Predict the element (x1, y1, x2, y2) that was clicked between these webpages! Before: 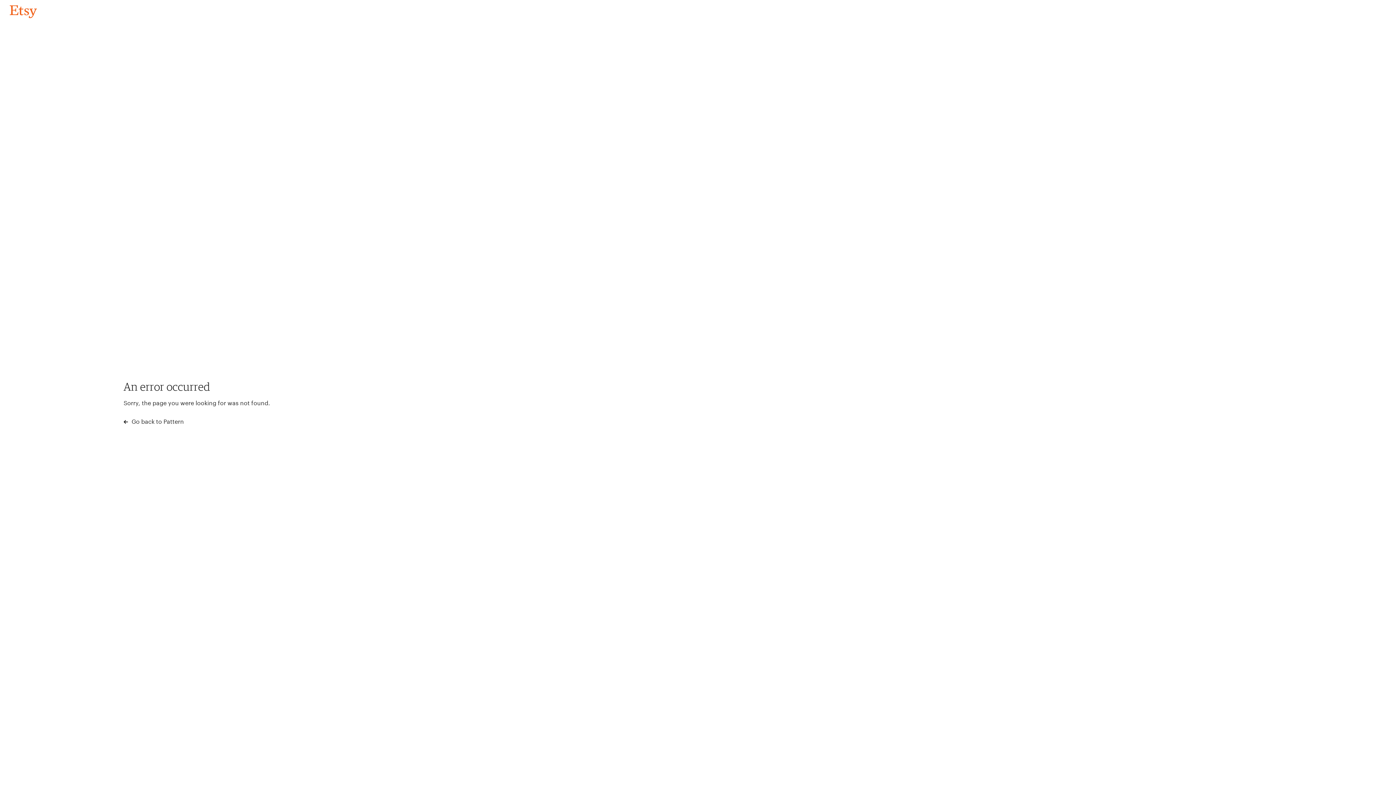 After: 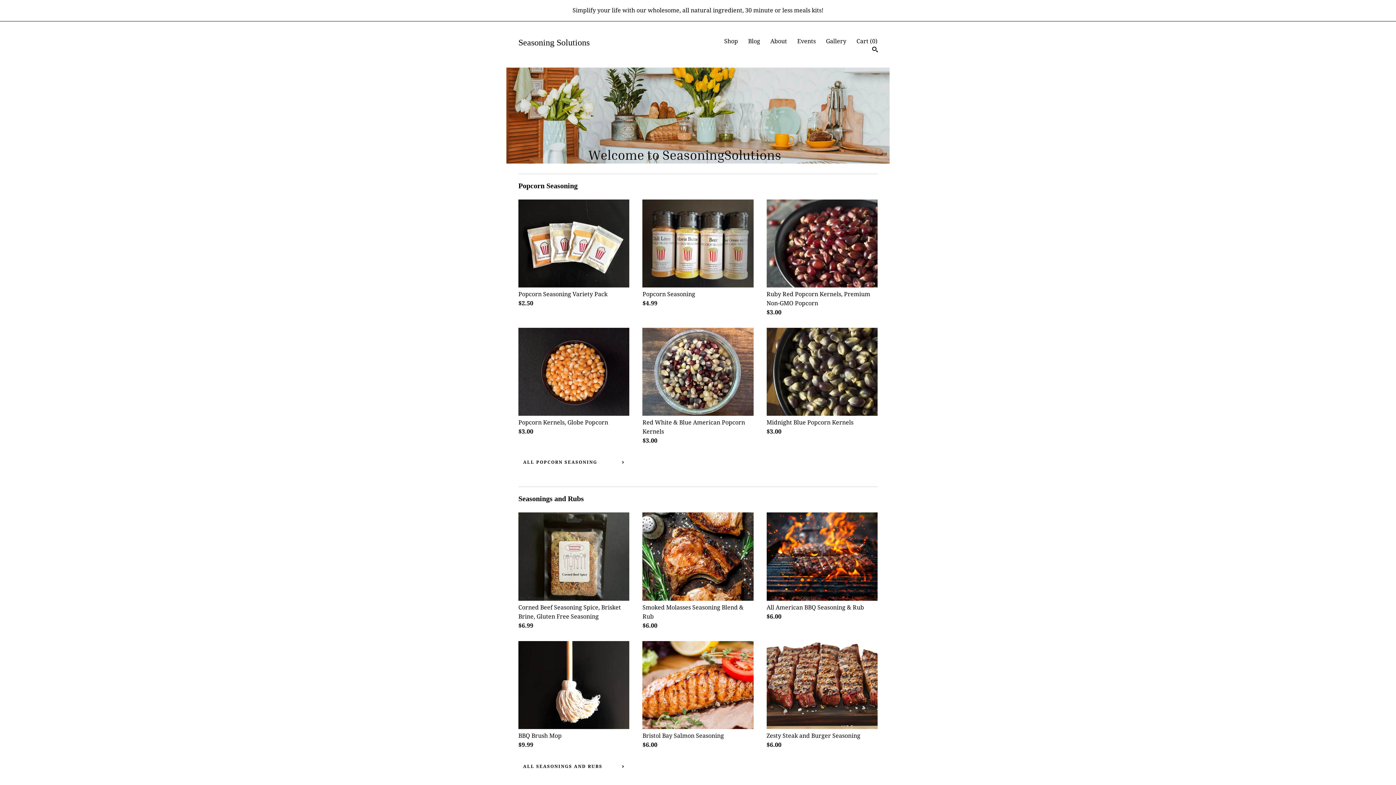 Action: bbox: (4, 3, 42, 18) label: Go back to Pattern